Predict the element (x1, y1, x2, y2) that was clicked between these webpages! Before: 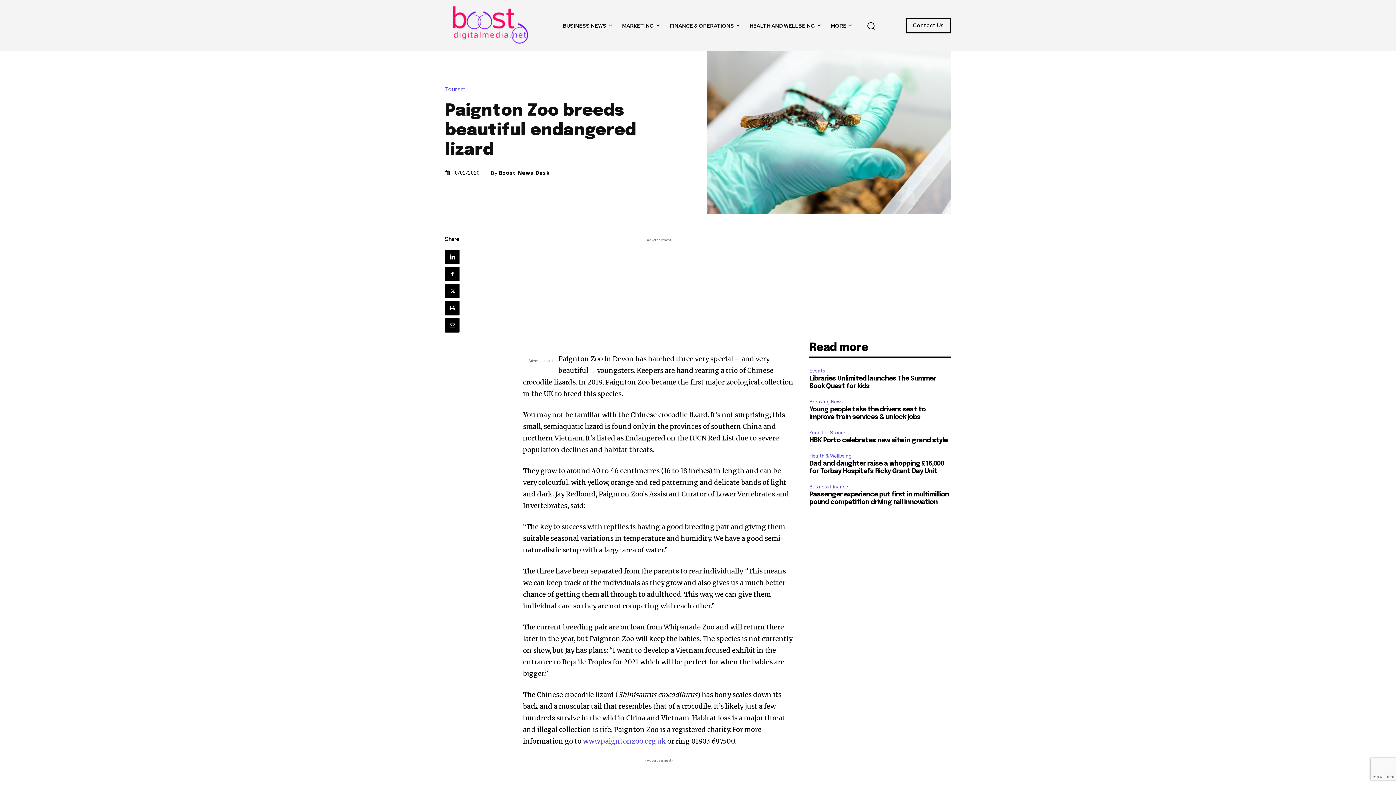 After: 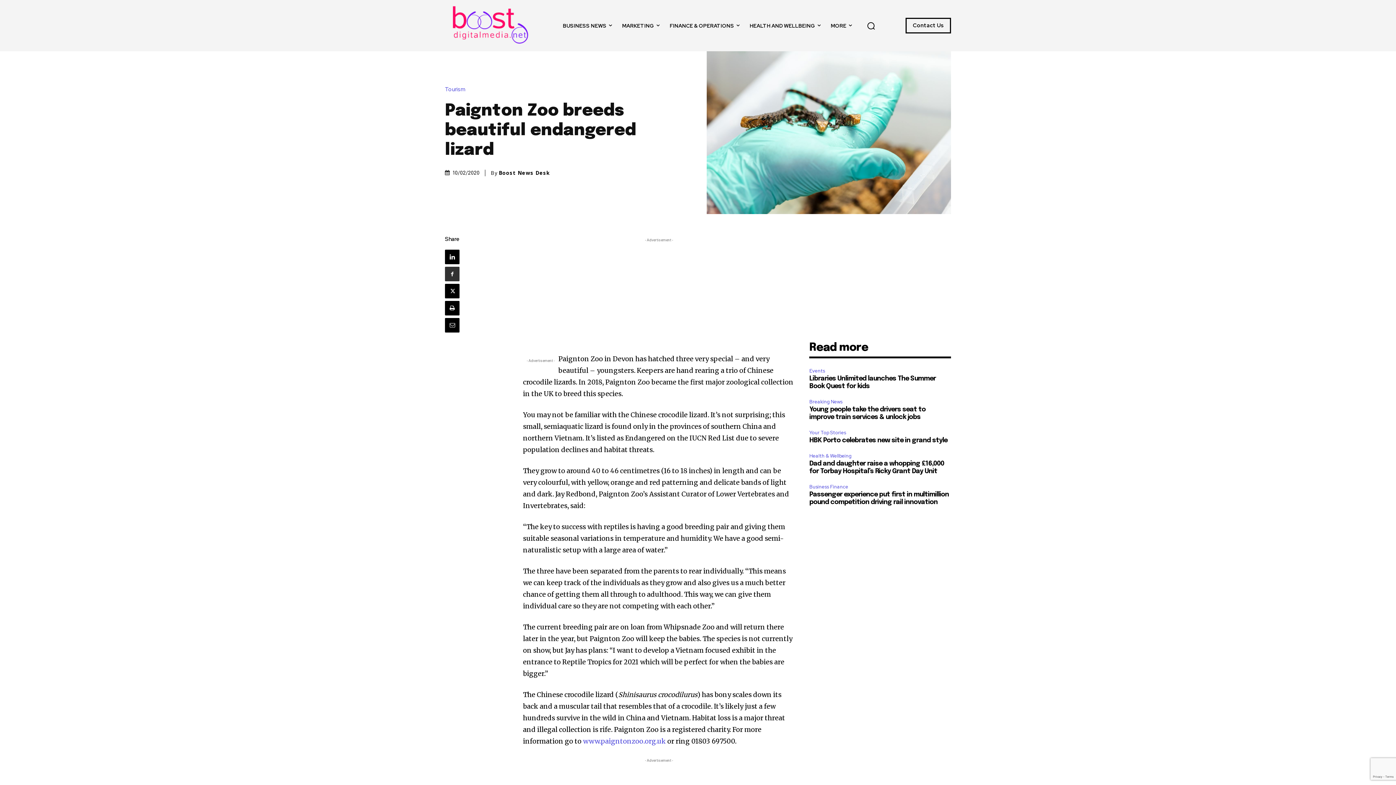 Action: bbox: (445, 266, 459, 281)